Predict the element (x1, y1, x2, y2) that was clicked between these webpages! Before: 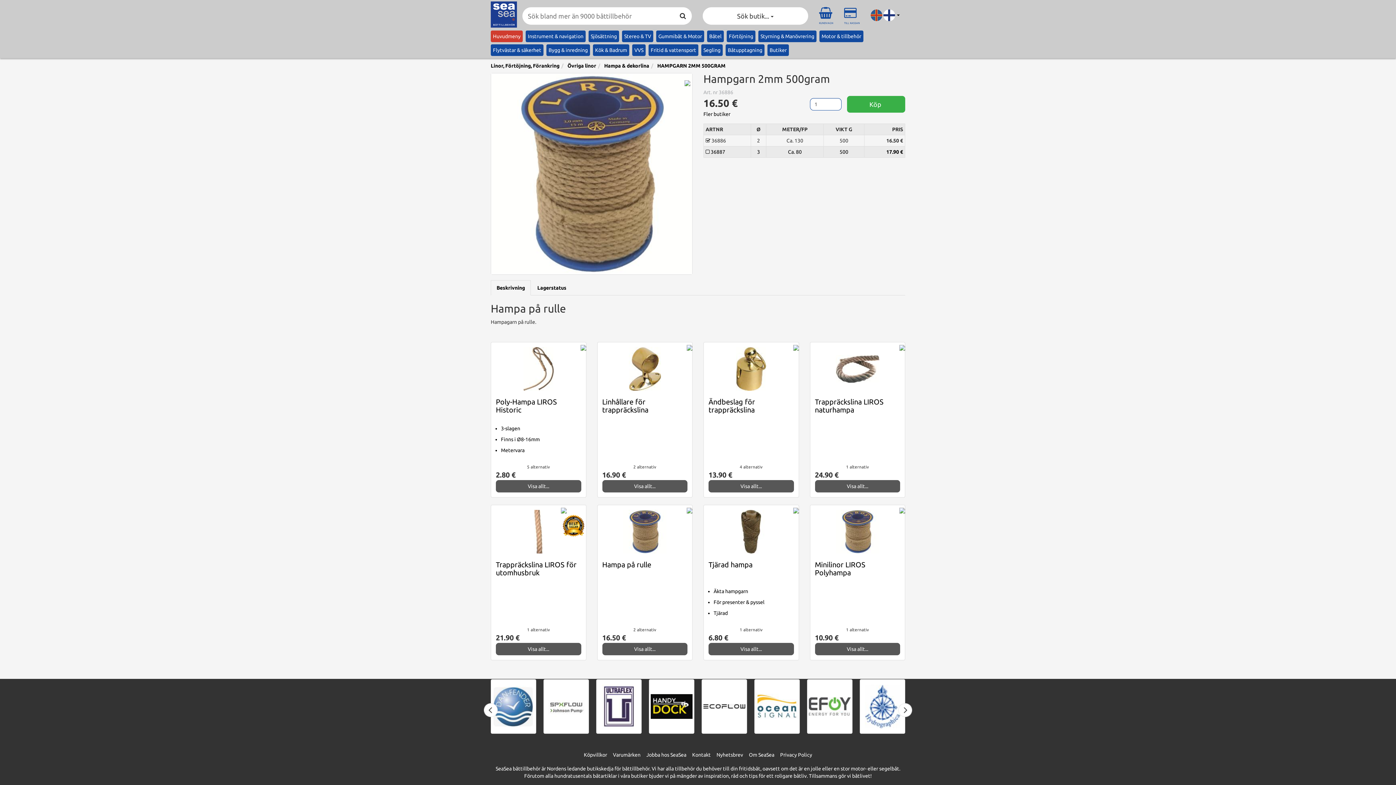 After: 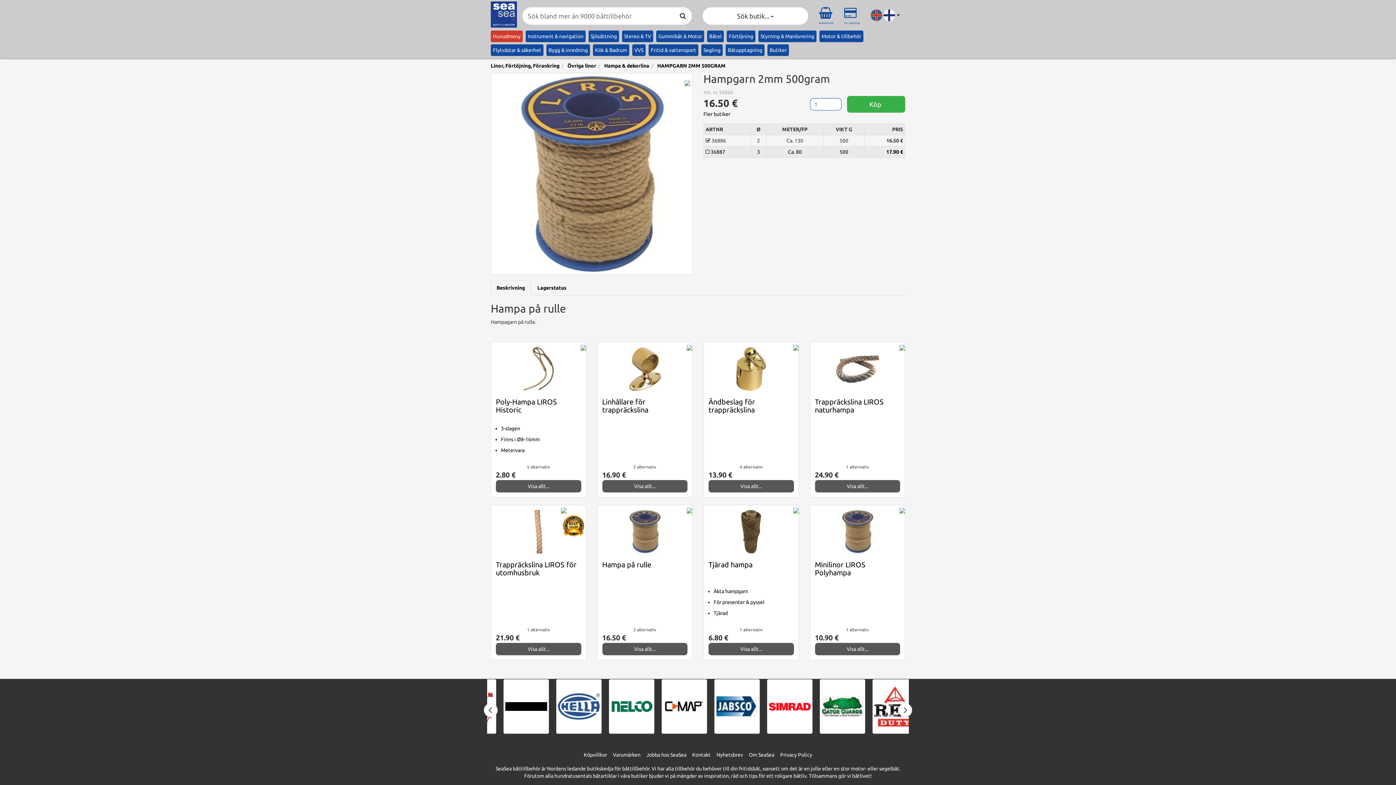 Action: bbox: (684, 80, 690, 85)